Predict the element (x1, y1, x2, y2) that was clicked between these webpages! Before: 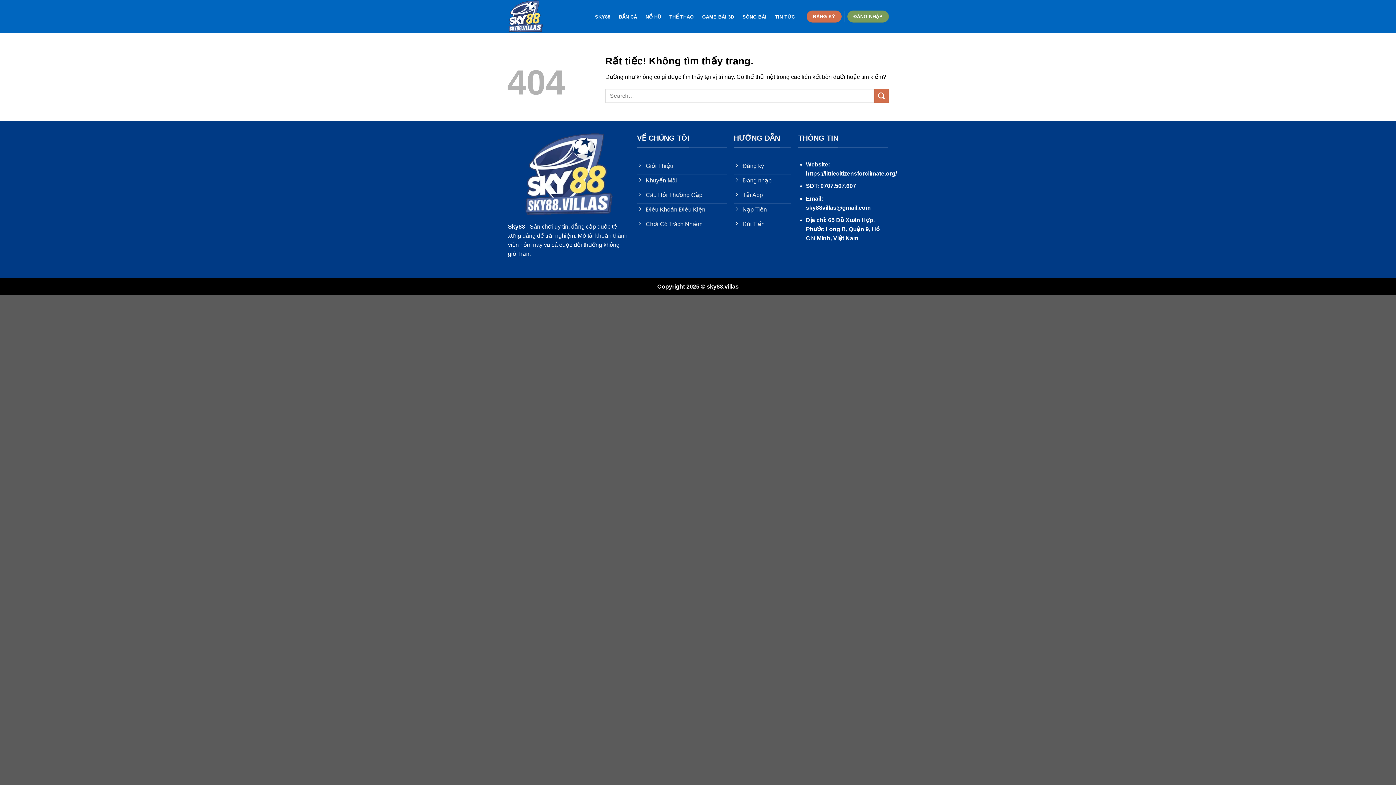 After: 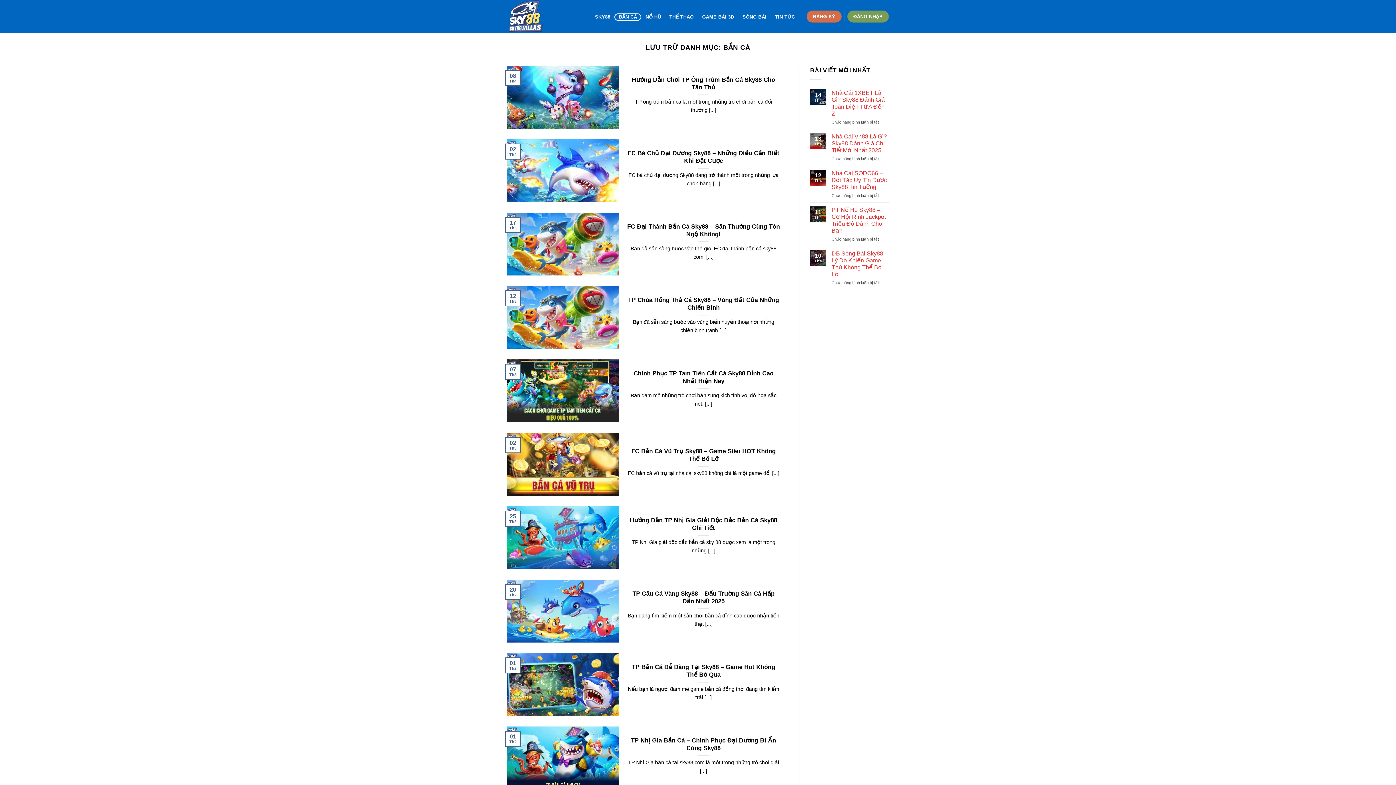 Action: label: BẮN CÁ bbox: (614, 13, 641, 20)